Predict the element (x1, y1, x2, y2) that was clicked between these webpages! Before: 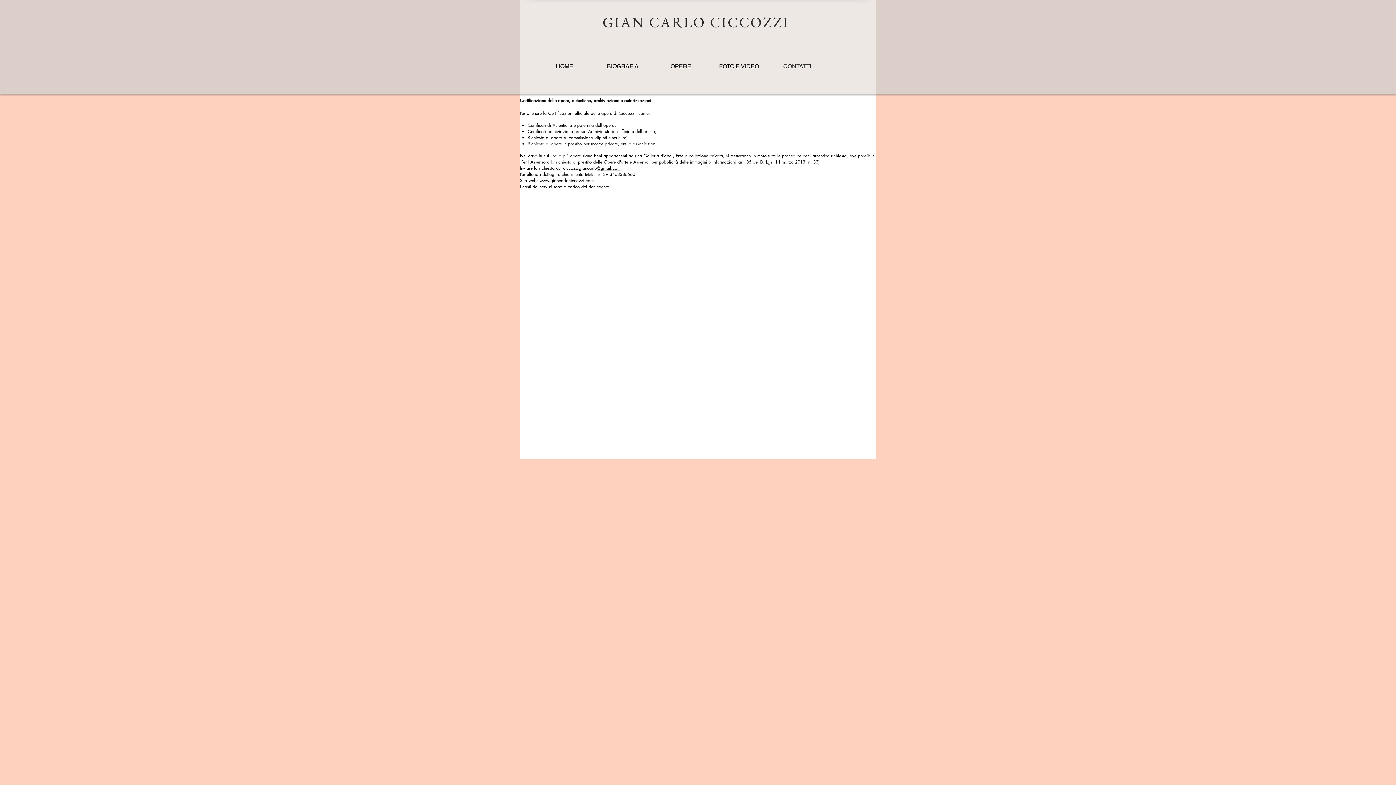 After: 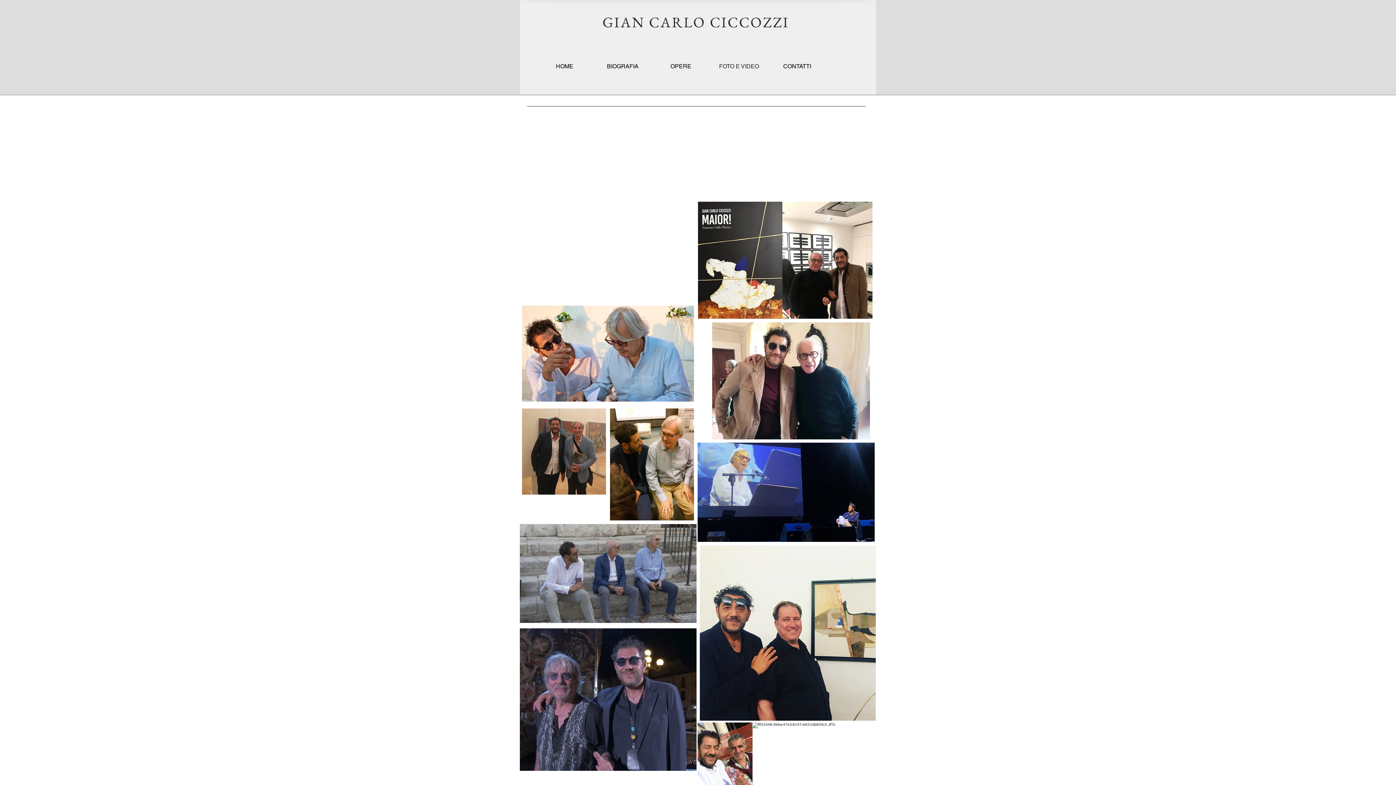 Action: label: FOTO E VIDEO bbox: (710, 56, 768, 77)